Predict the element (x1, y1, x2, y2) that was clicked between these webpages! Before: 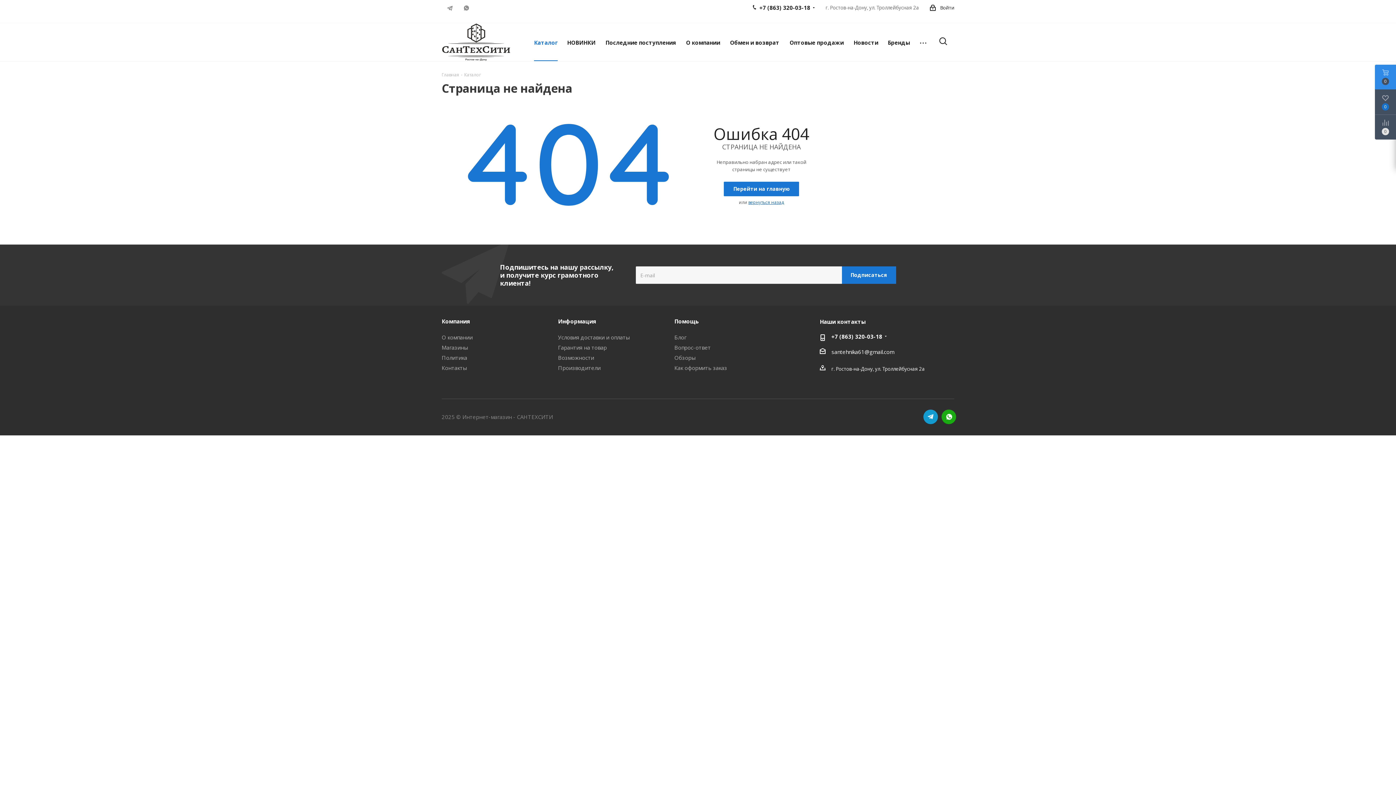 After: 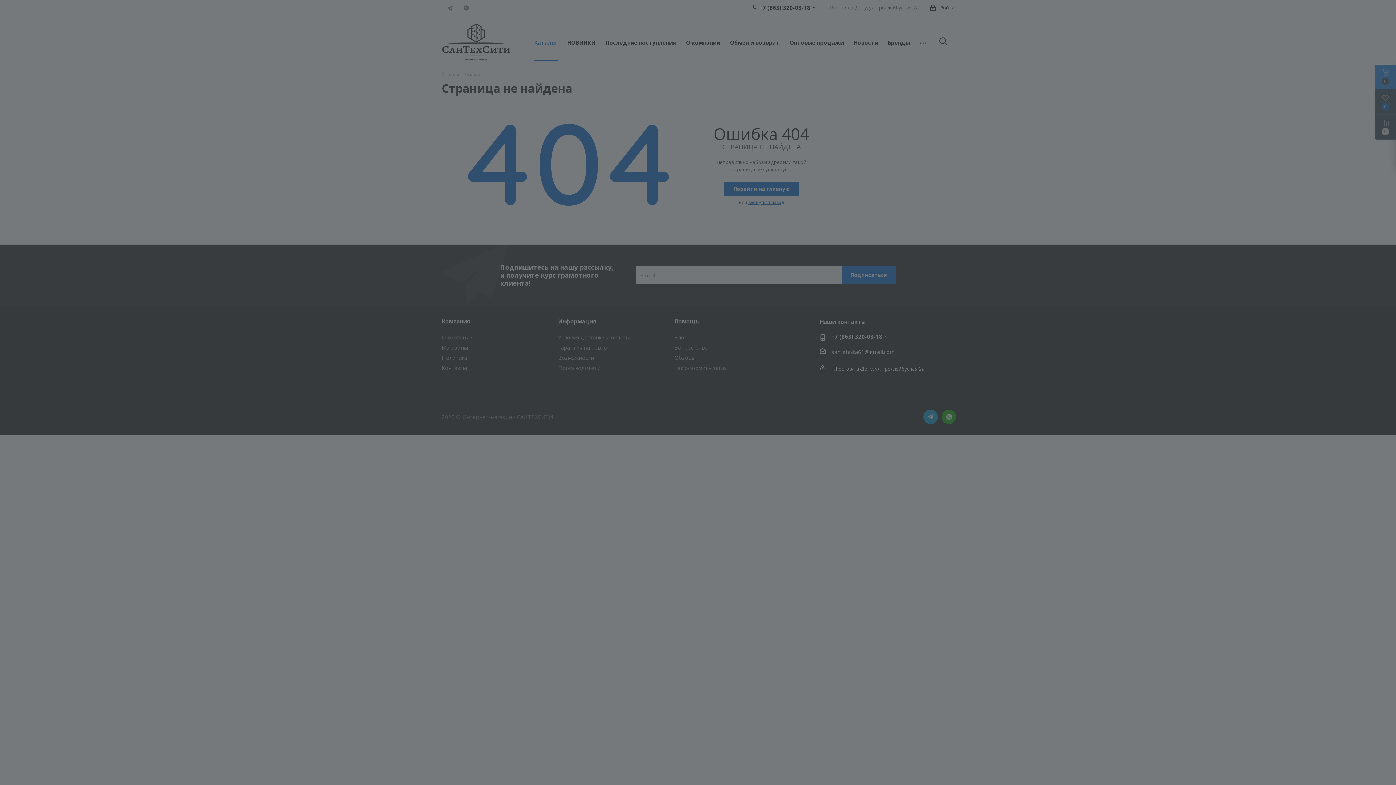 Action: label: Войти bbox: (930, 0, 954, 16)